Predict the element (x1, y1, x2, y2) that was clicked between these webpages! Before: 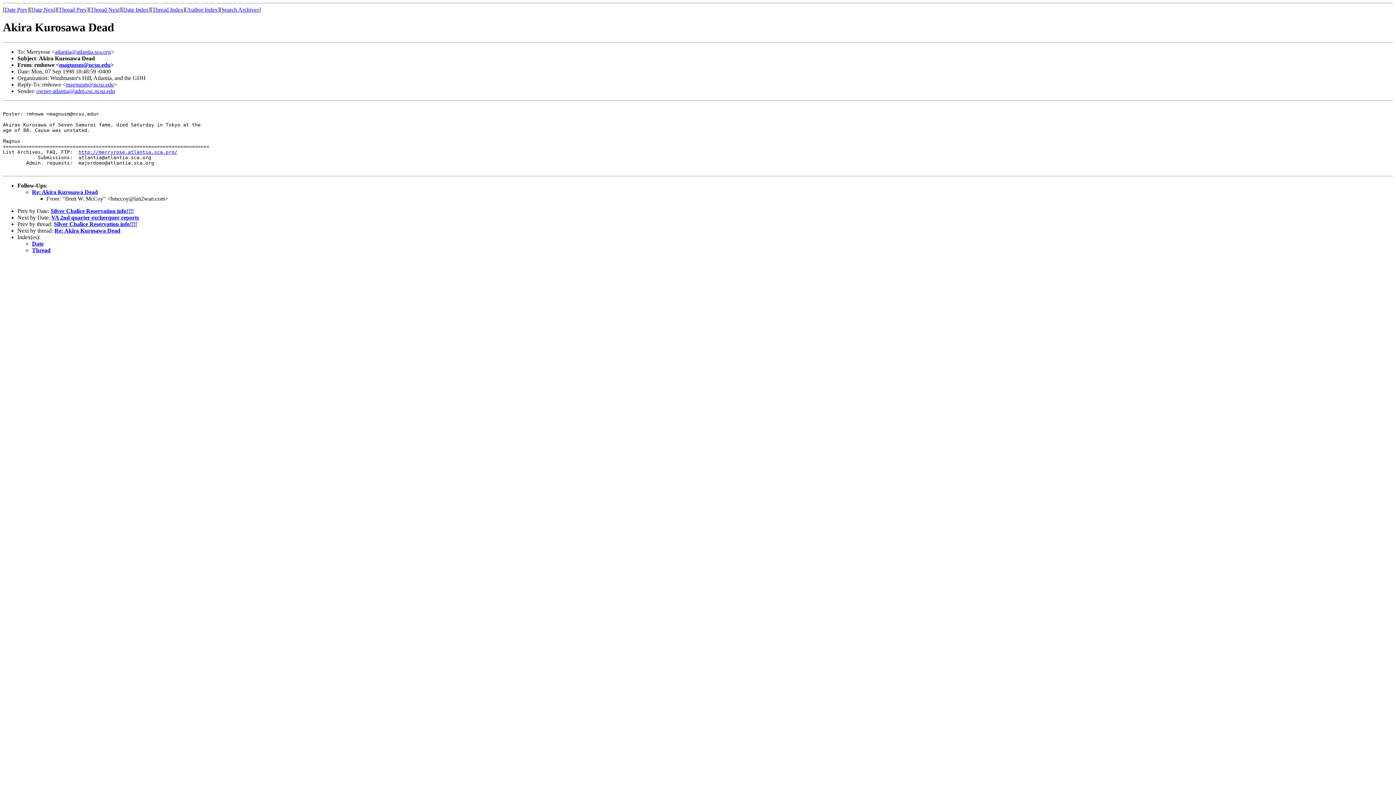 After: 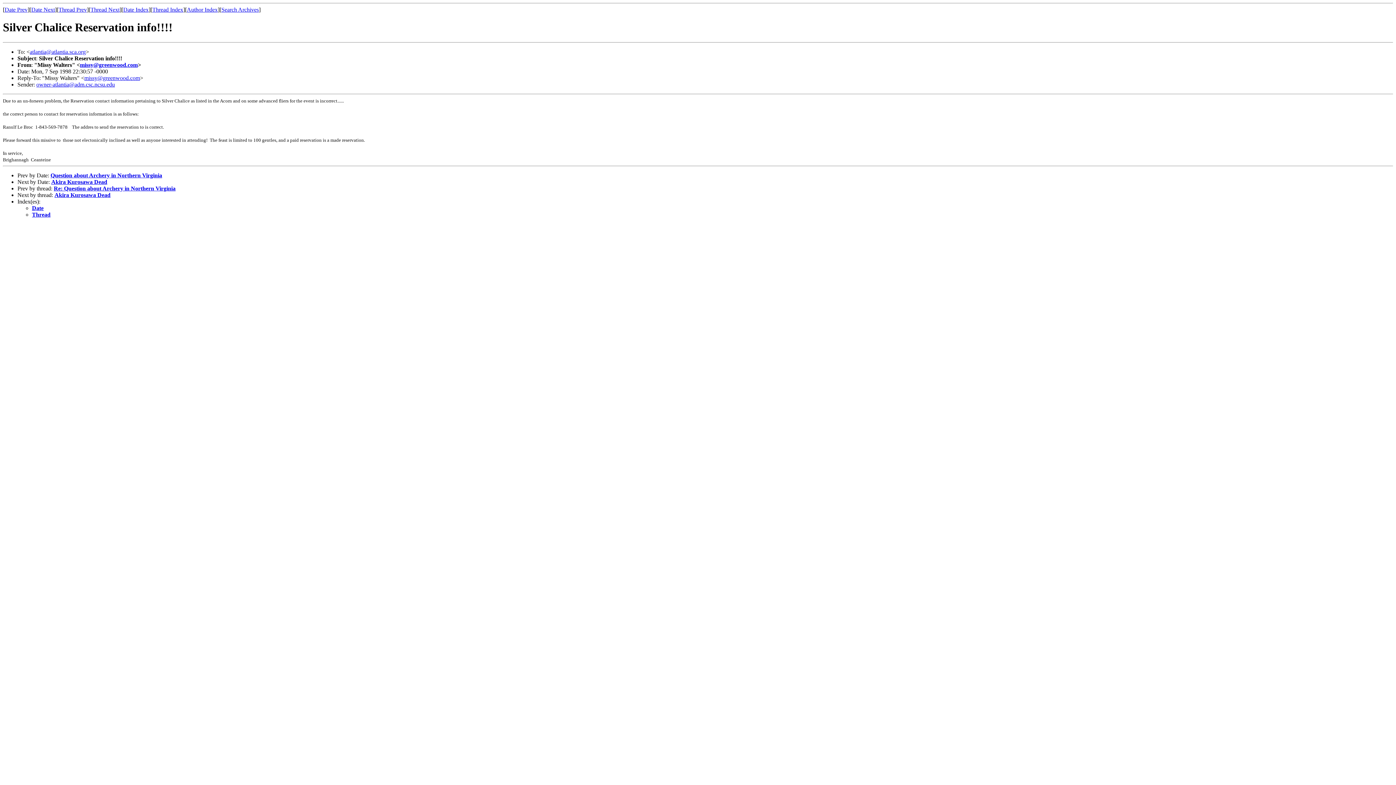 Action: label: Date Prev bbox: (4, 6, 27, 12)